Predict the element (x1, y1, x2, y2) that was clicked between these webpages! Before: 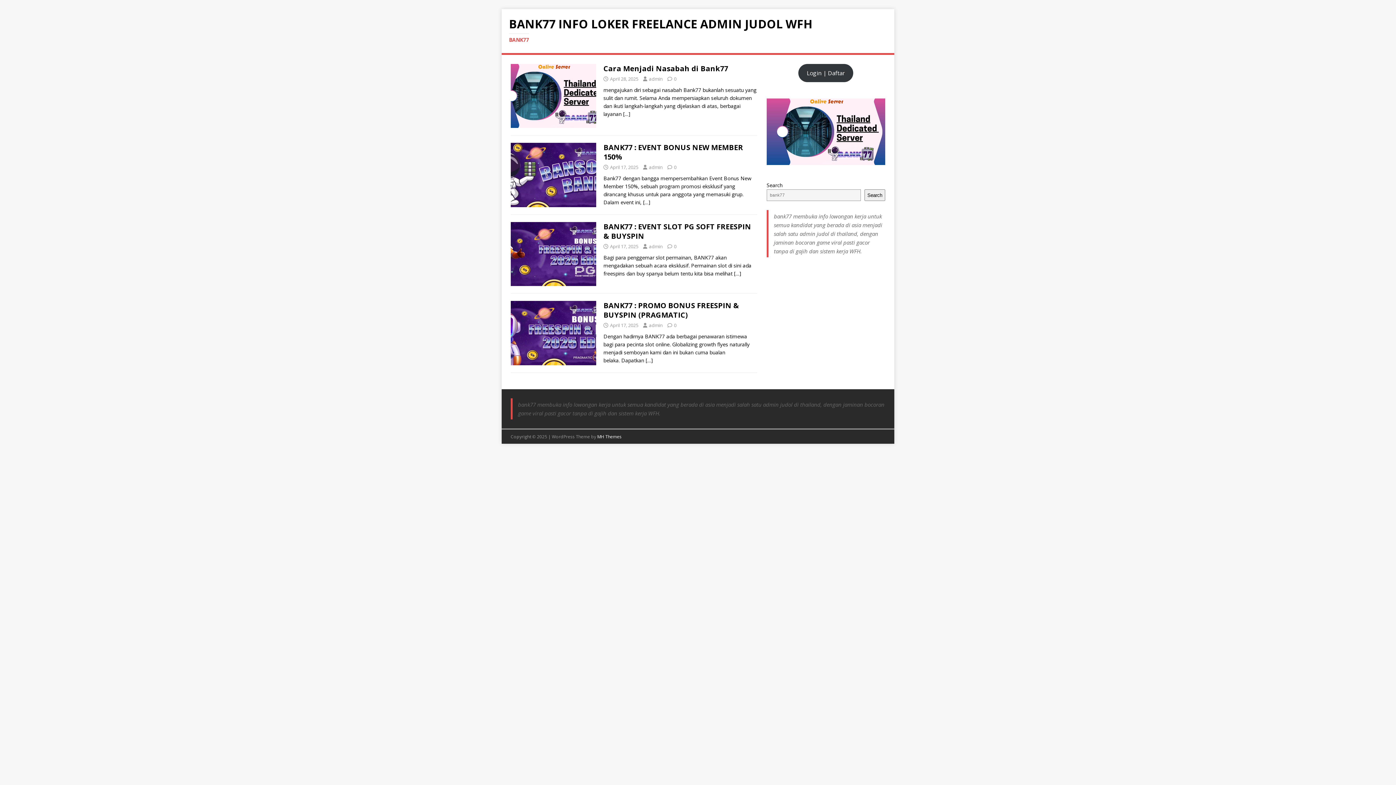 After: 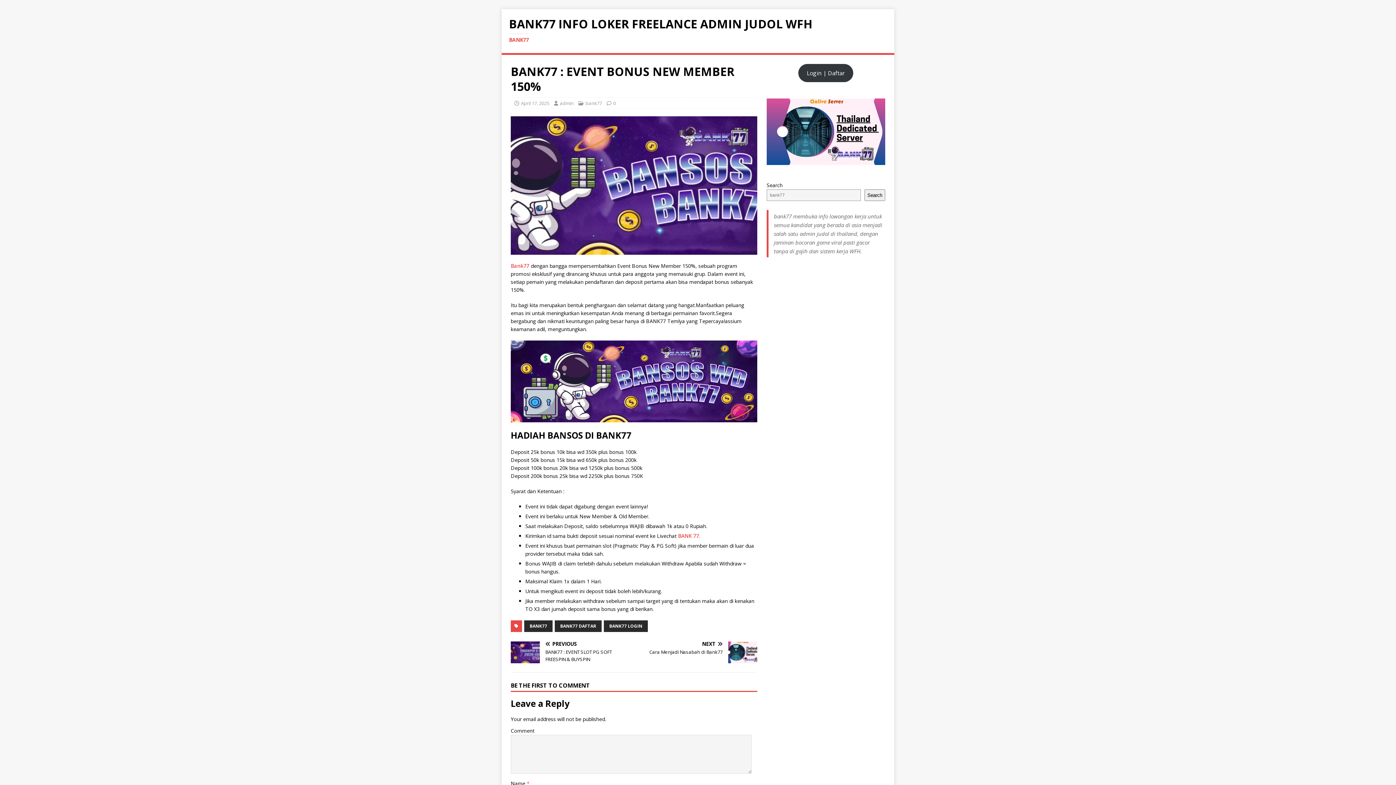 Action: label: […] bbox: (643, 199, 650, 205)